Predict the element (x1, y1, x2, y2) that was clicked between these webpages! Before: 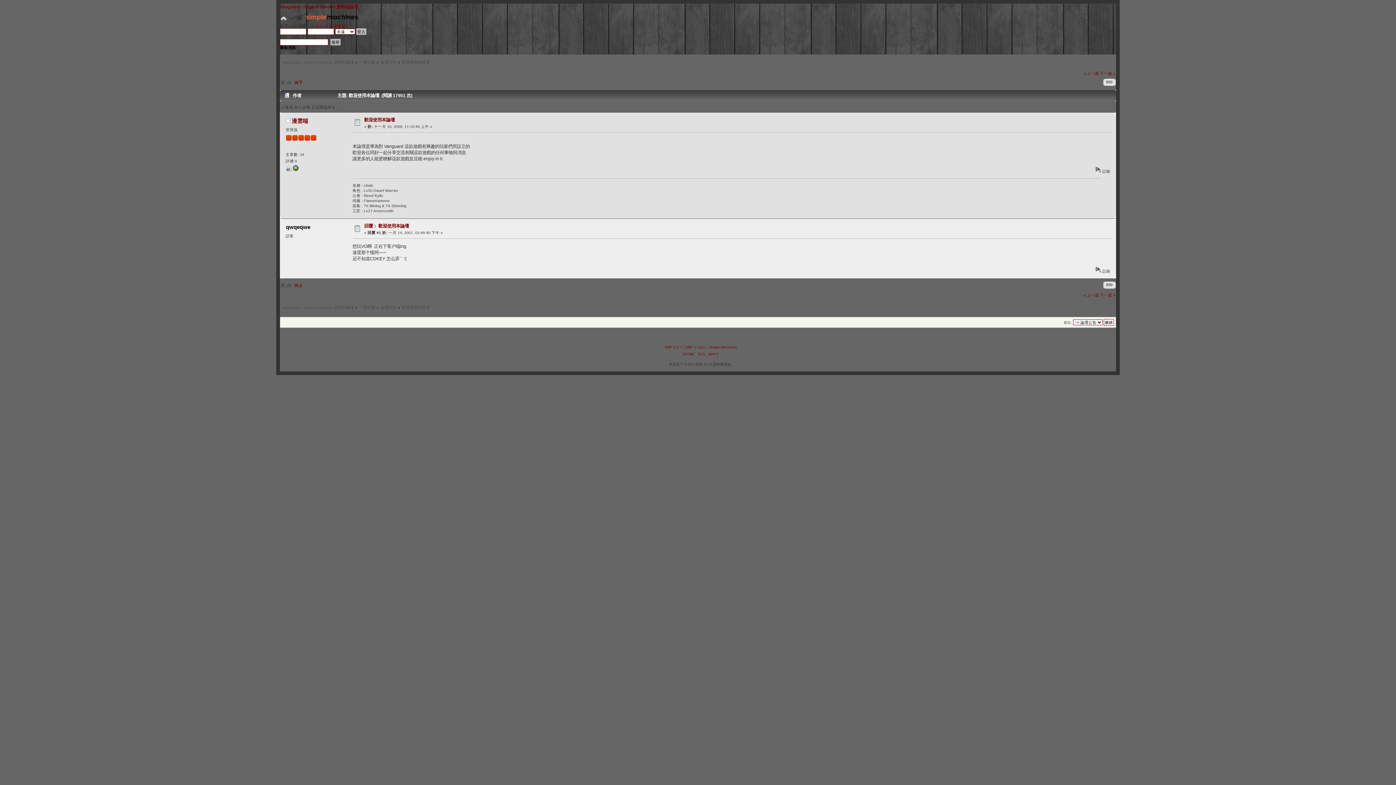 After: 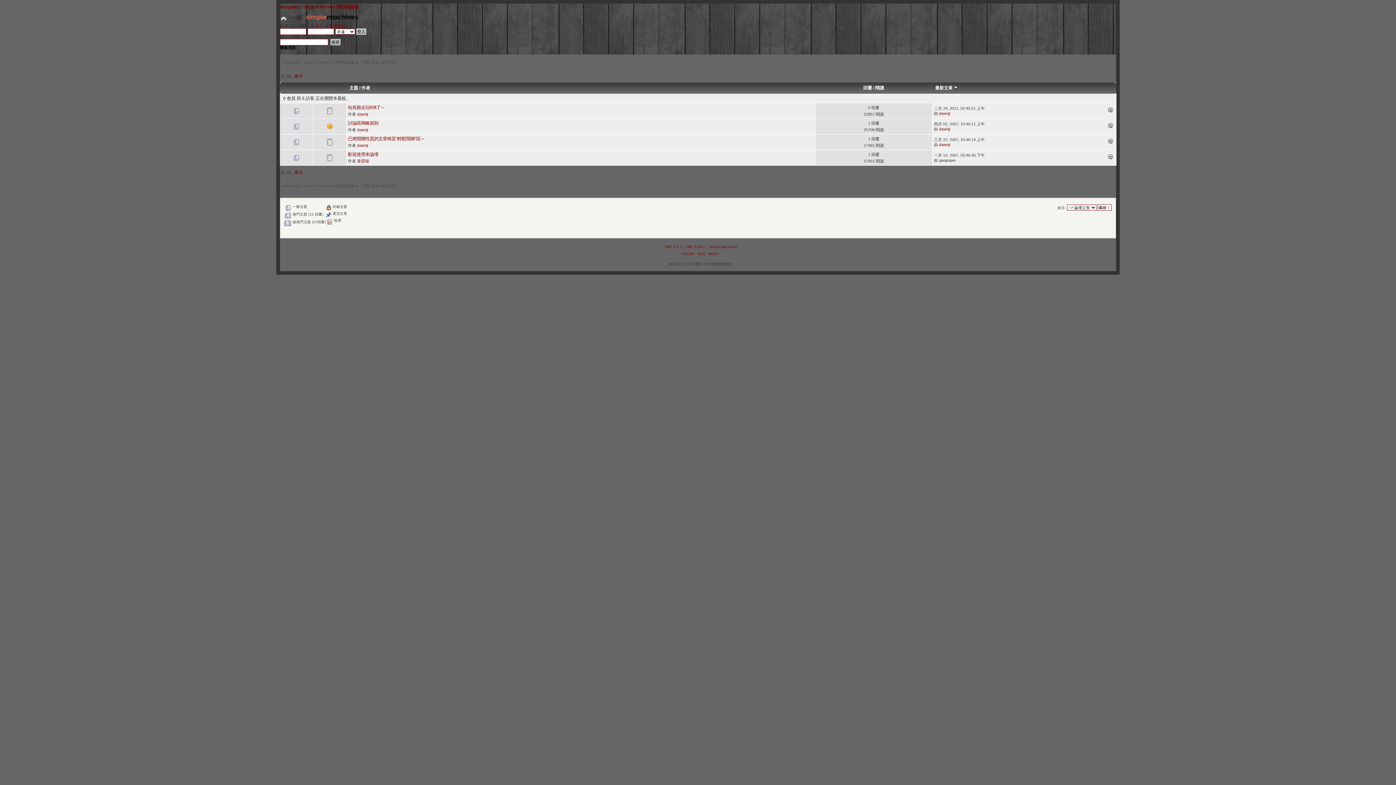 Action: bbox: (380, 305, 396, 309) label: 論壇公告